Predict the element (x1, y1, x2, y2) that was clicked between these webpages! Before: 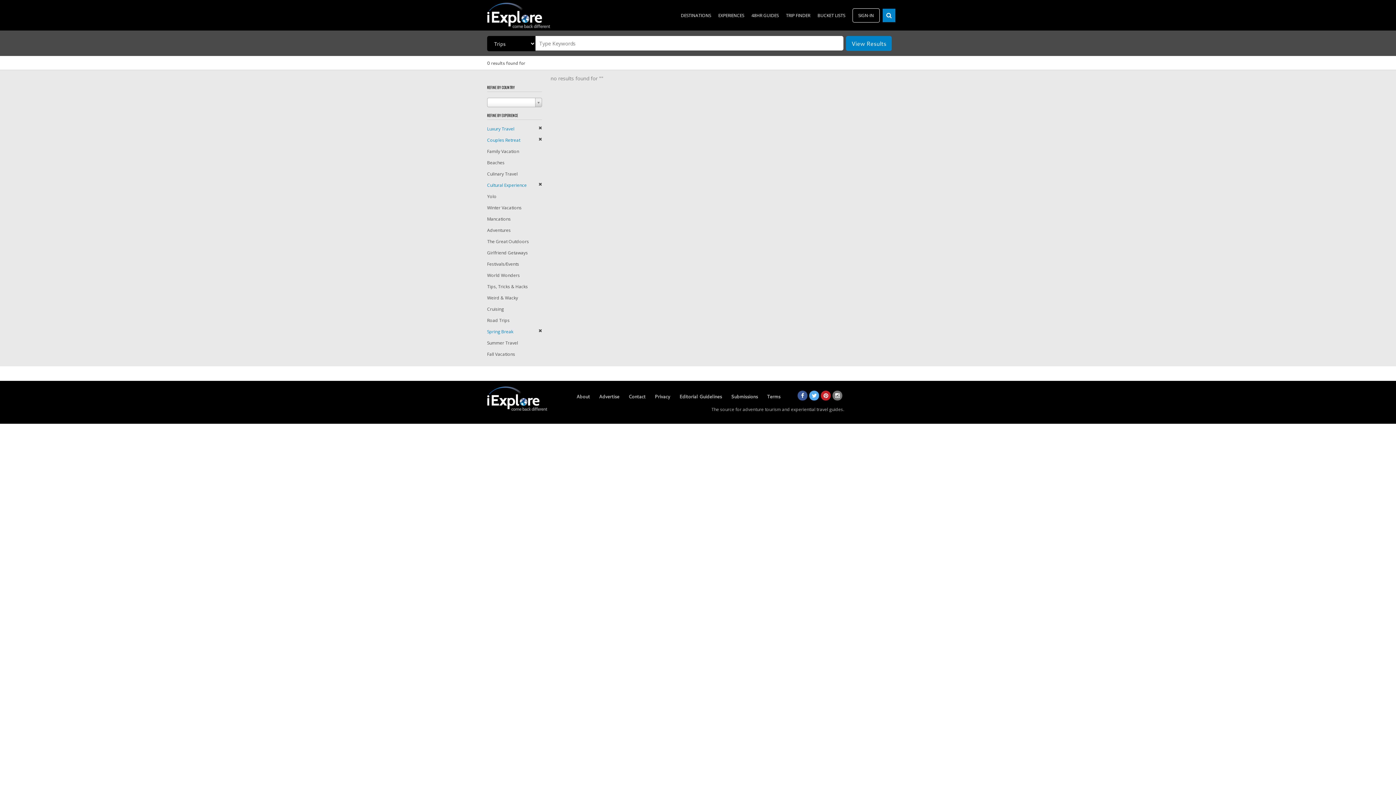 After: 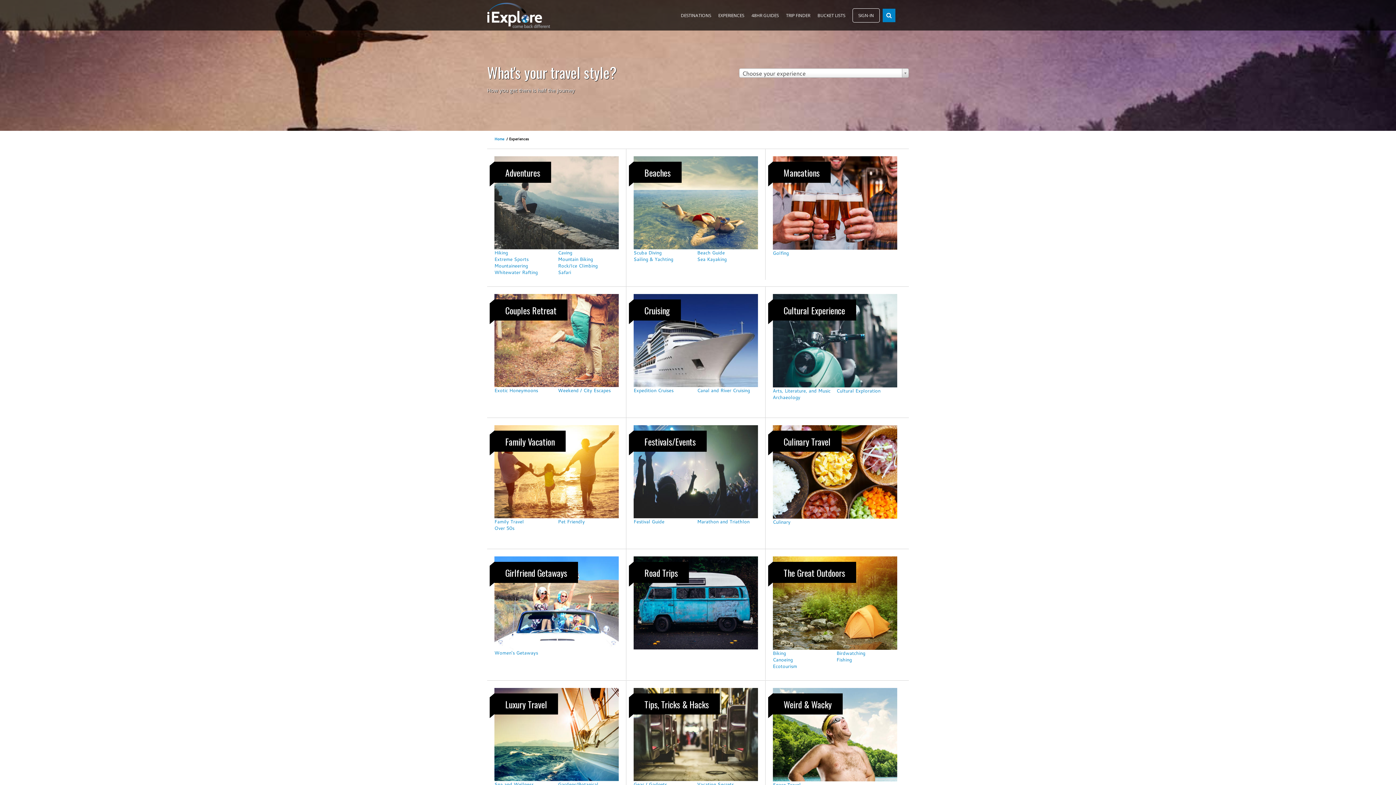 Action: label: EXPERIENCES bbox: (718, 12, 744, 18)